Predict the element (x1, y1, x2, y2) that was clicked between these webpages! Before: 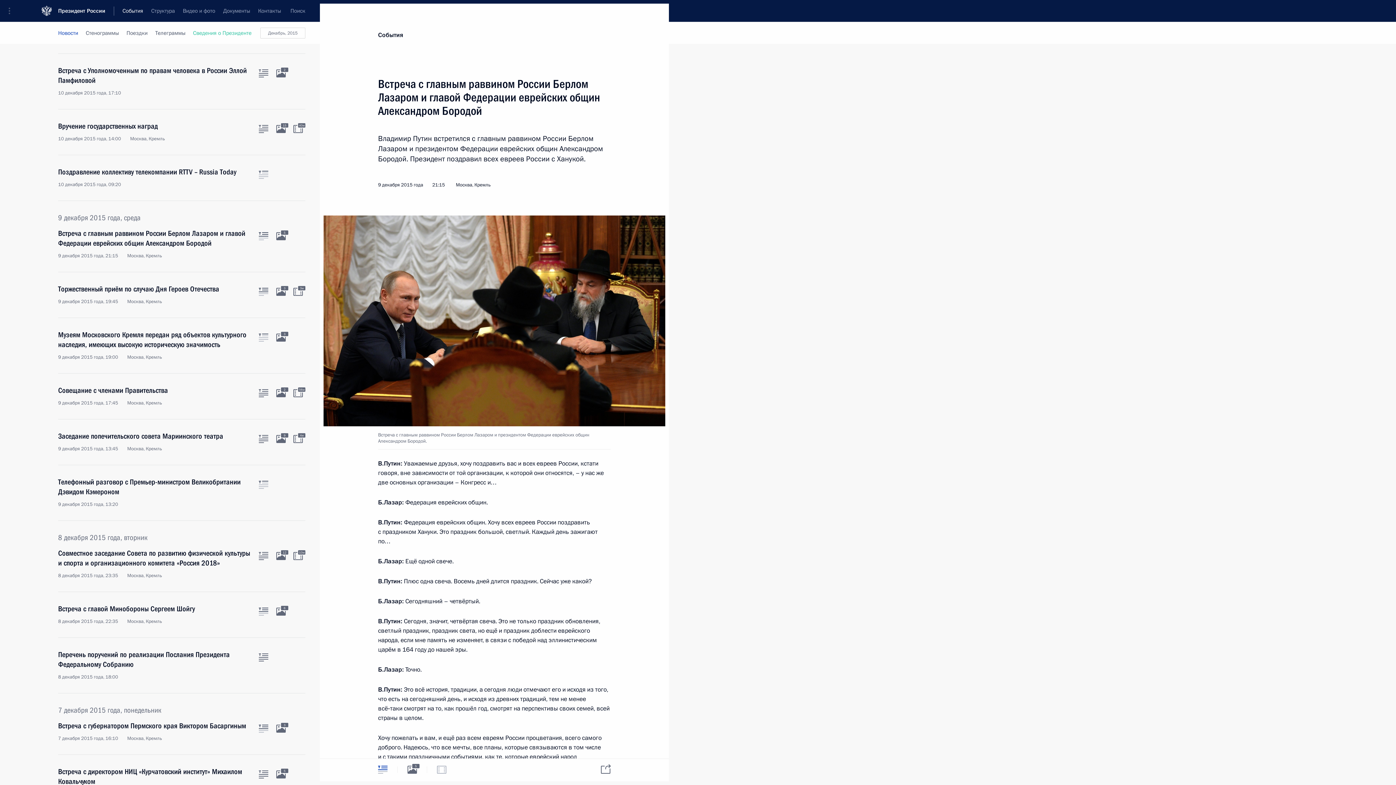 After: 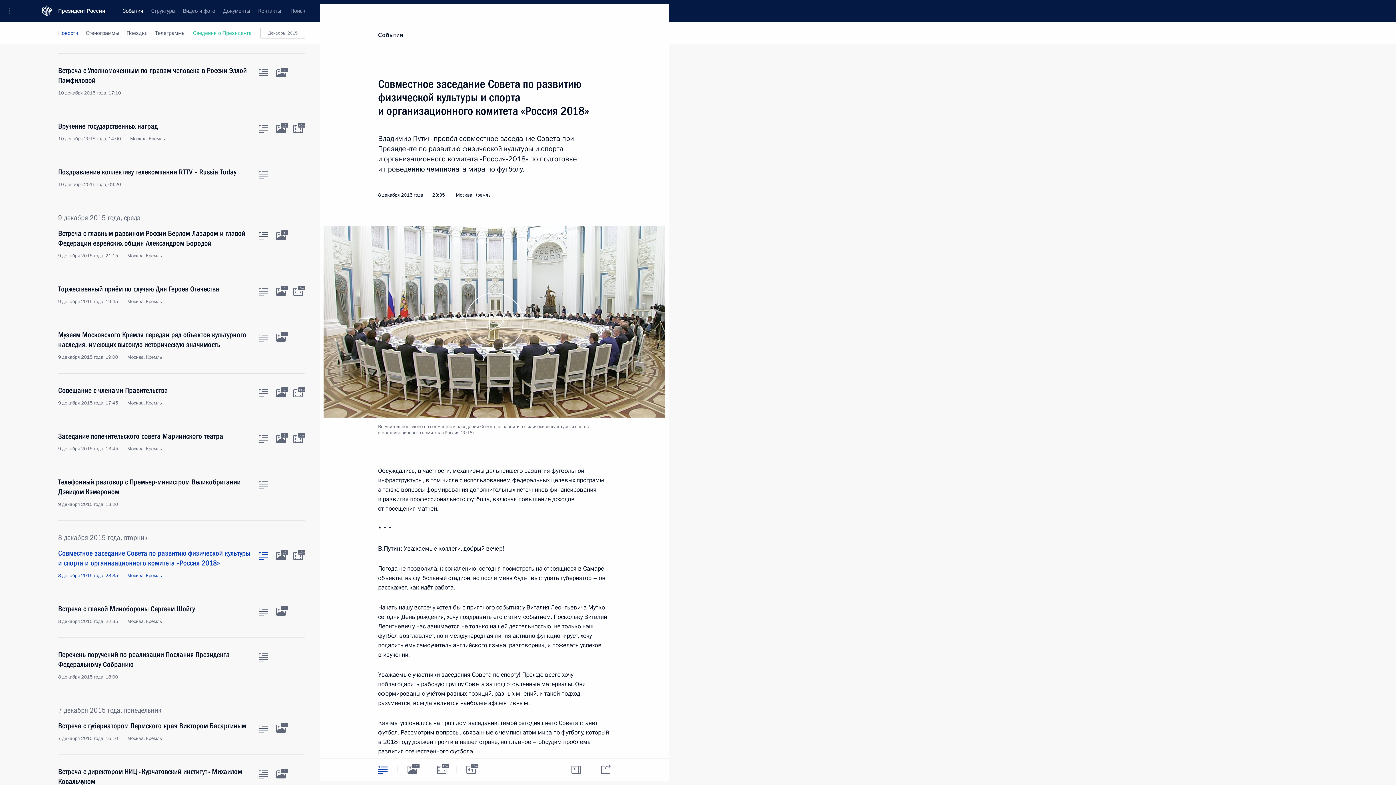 Action: bbox: (258, 552, 268, 560) label: Текст статьи